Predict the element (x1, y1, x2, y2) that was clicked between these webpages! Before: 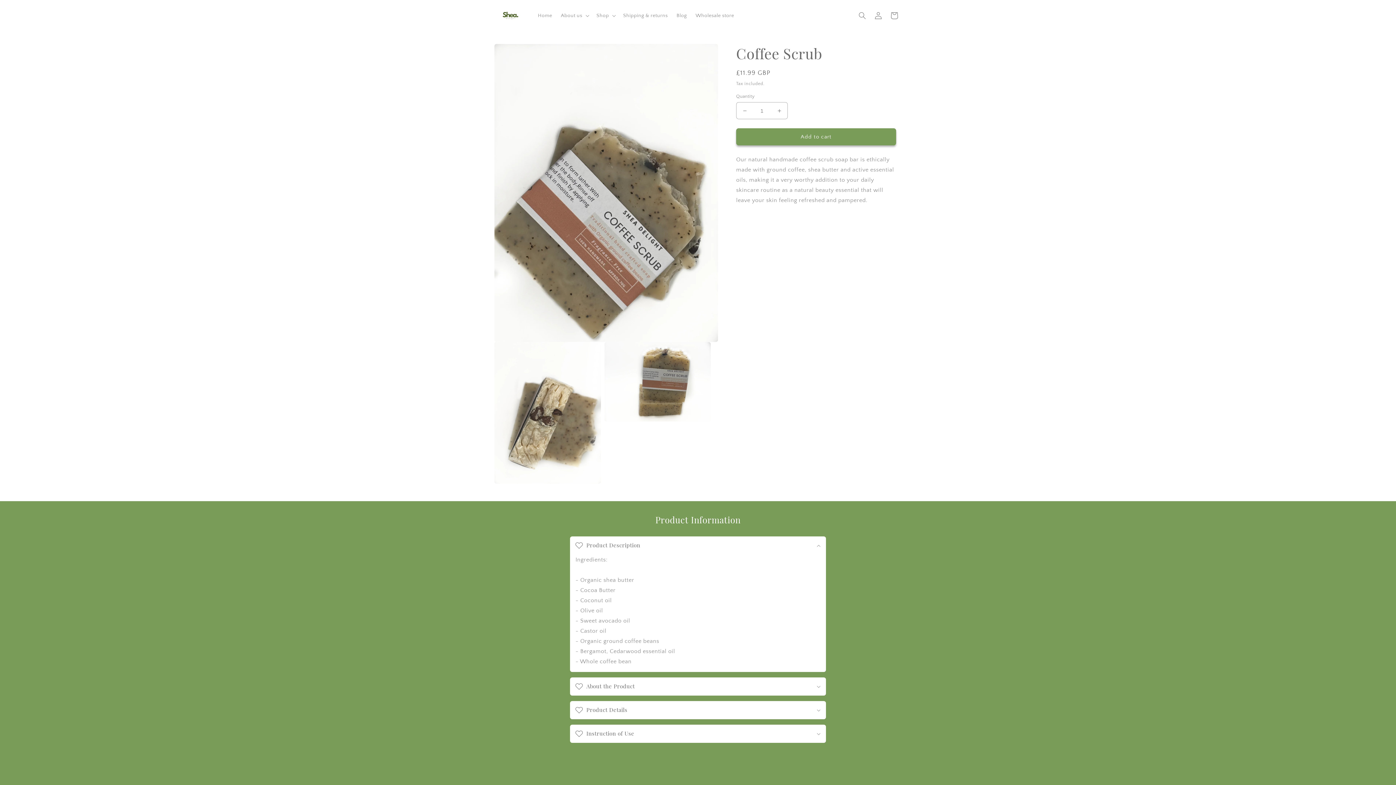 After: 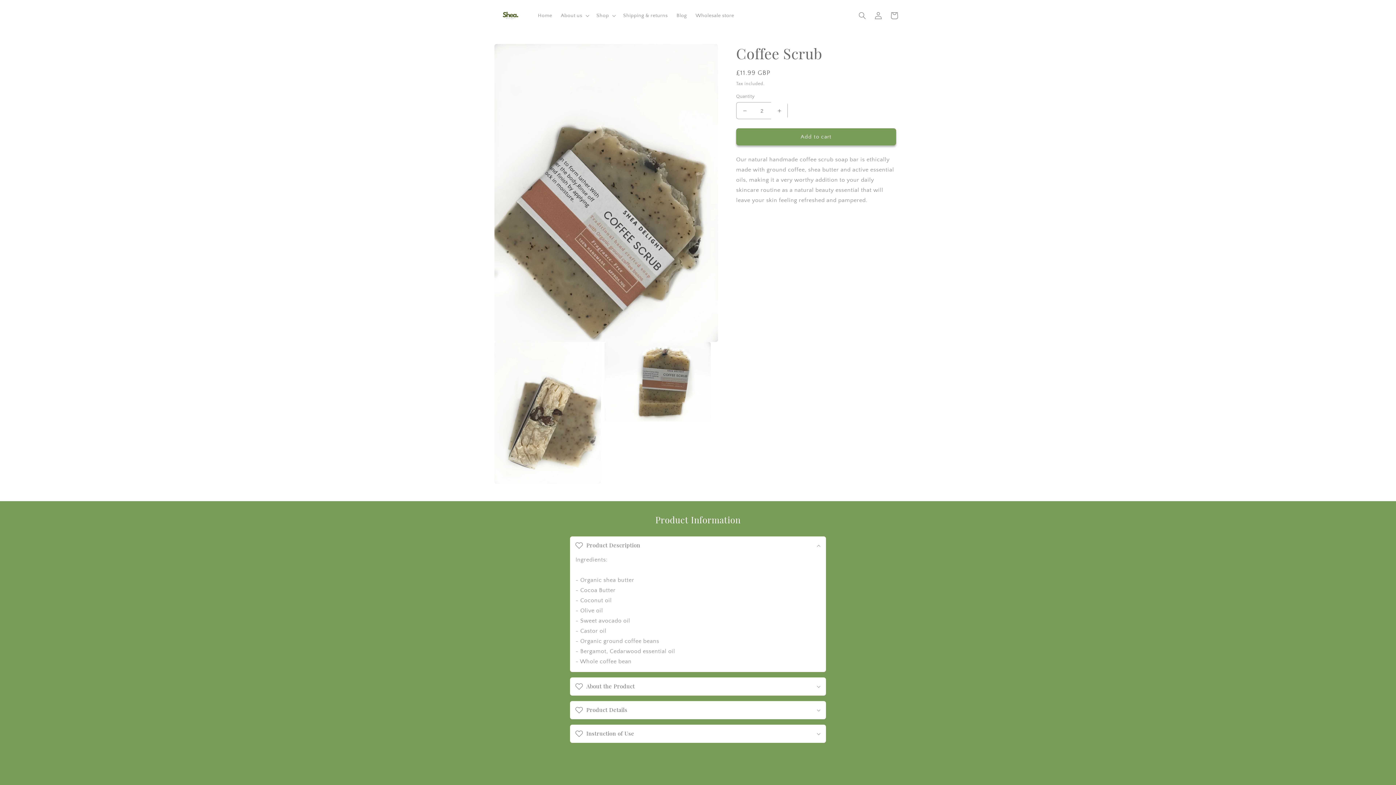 Action: bbox: (771, 102, 787, 119) label: Increase quantity for Coffee Scrub